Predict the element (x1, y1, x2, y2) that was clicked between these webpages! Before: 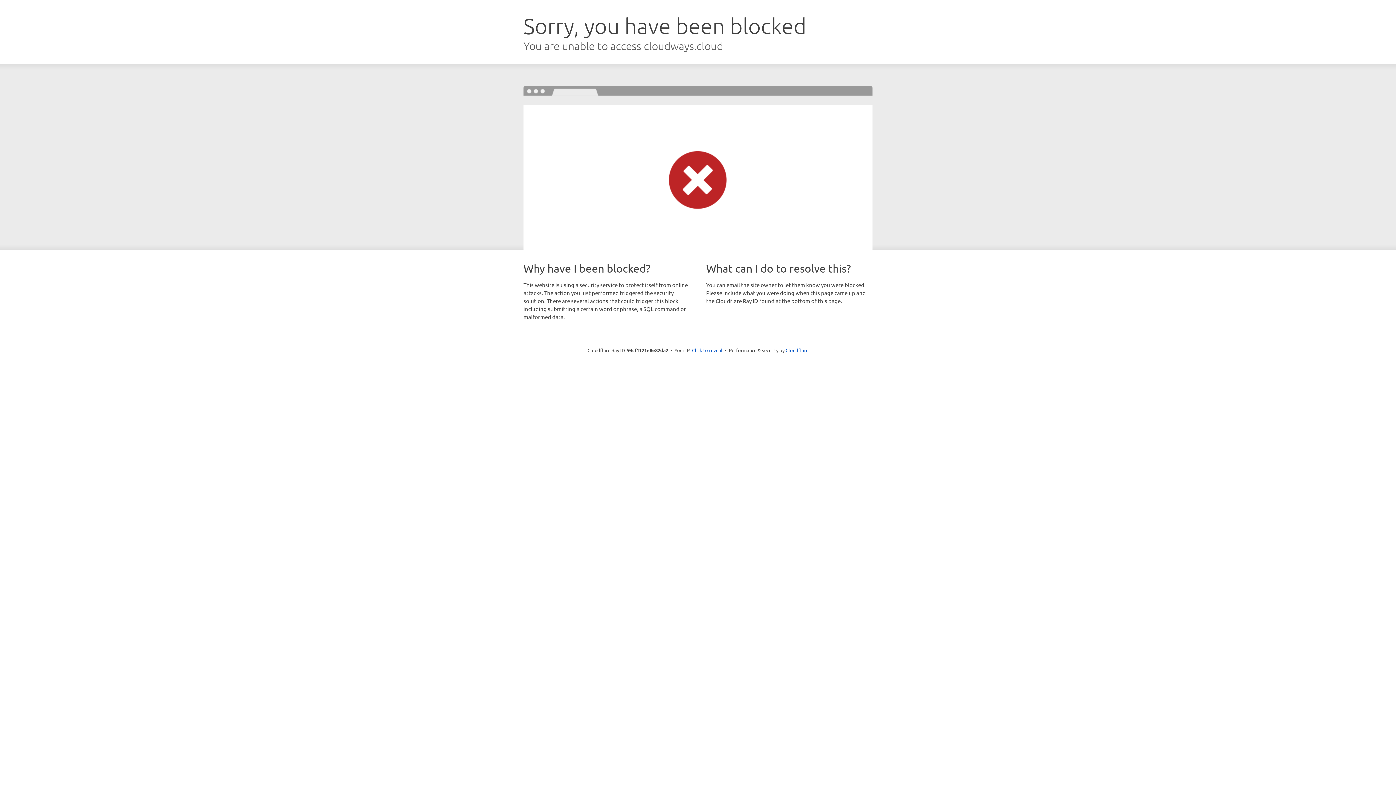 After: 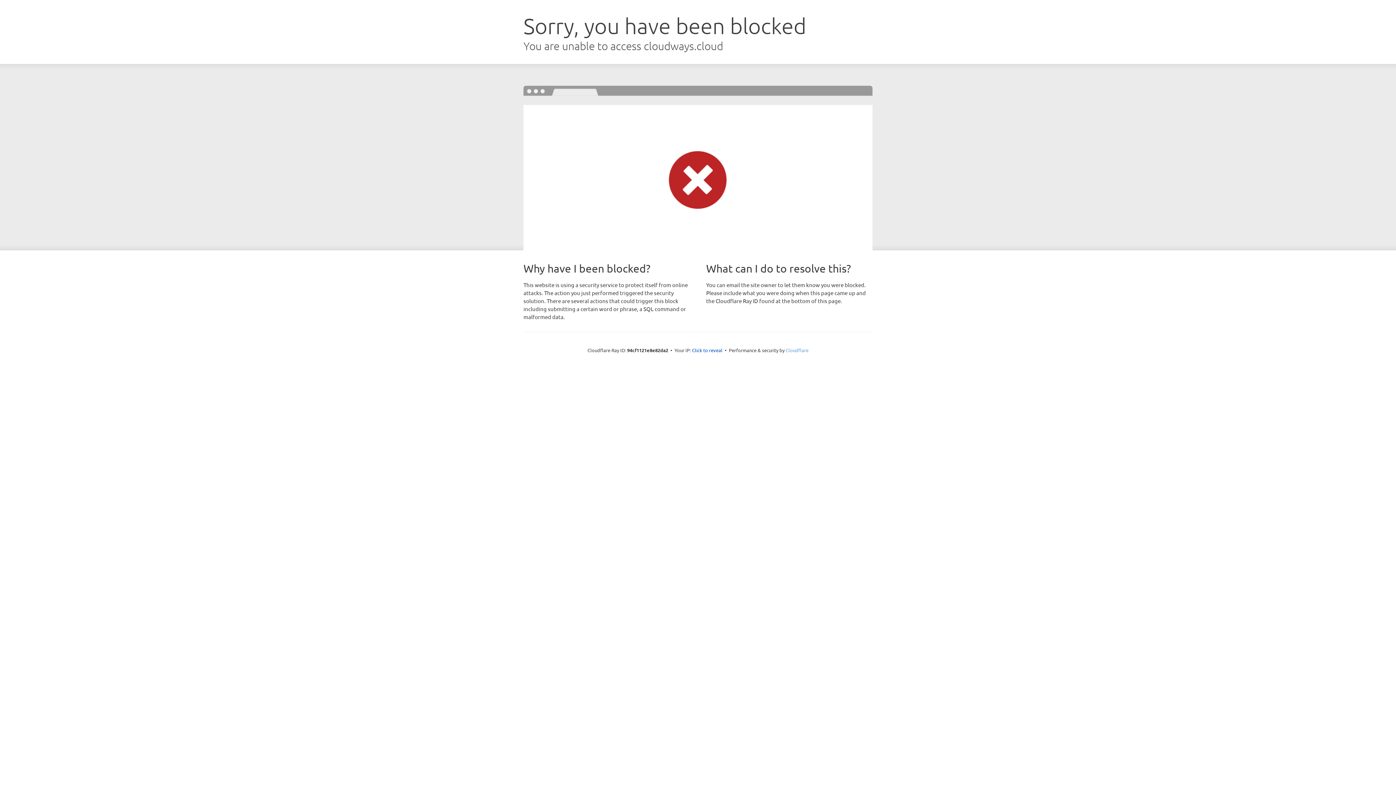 Action: label: Cloudflare bbox: (785, 347, 808, 353)